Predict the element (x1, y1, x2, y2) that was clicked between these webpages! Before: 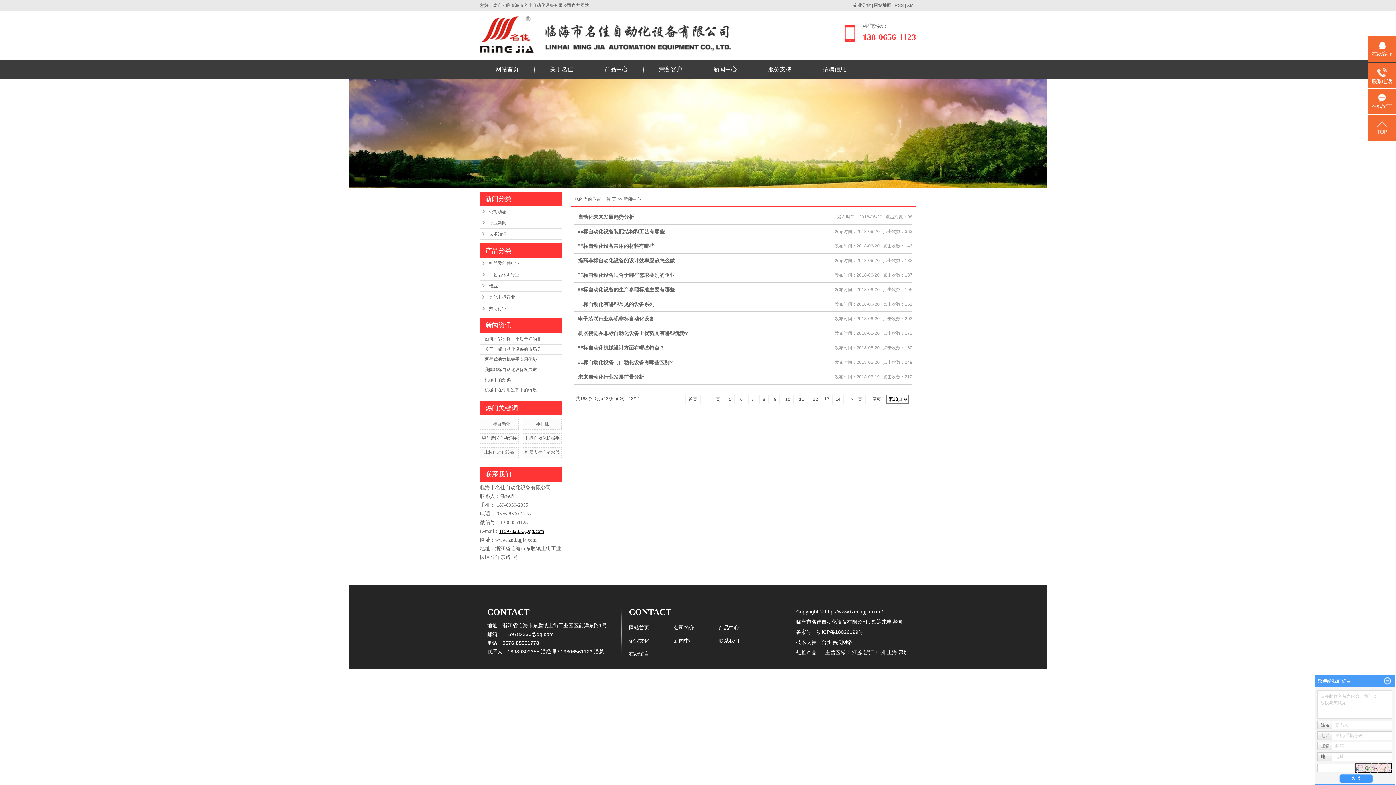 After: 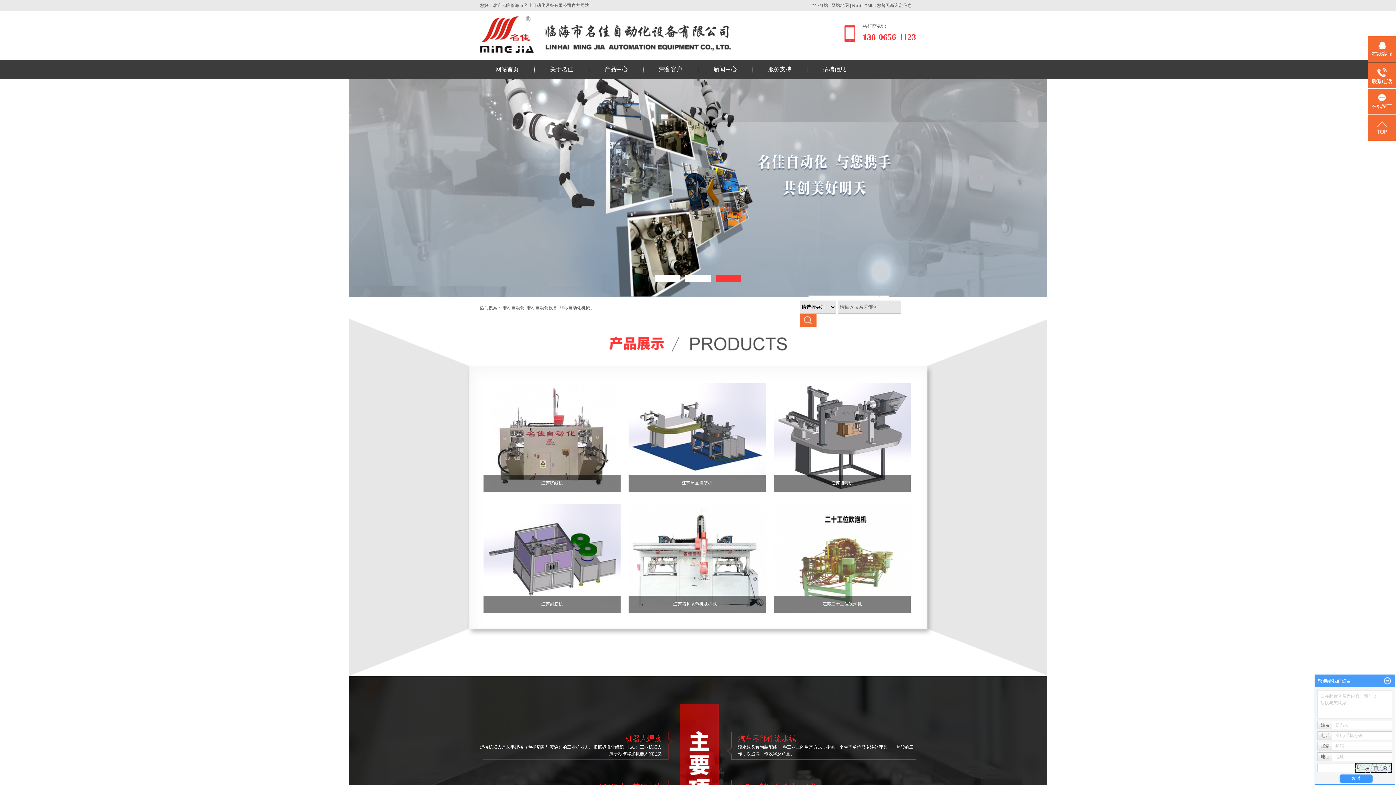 Action: bbox: (852, 649, 862, 655) label: 江苏